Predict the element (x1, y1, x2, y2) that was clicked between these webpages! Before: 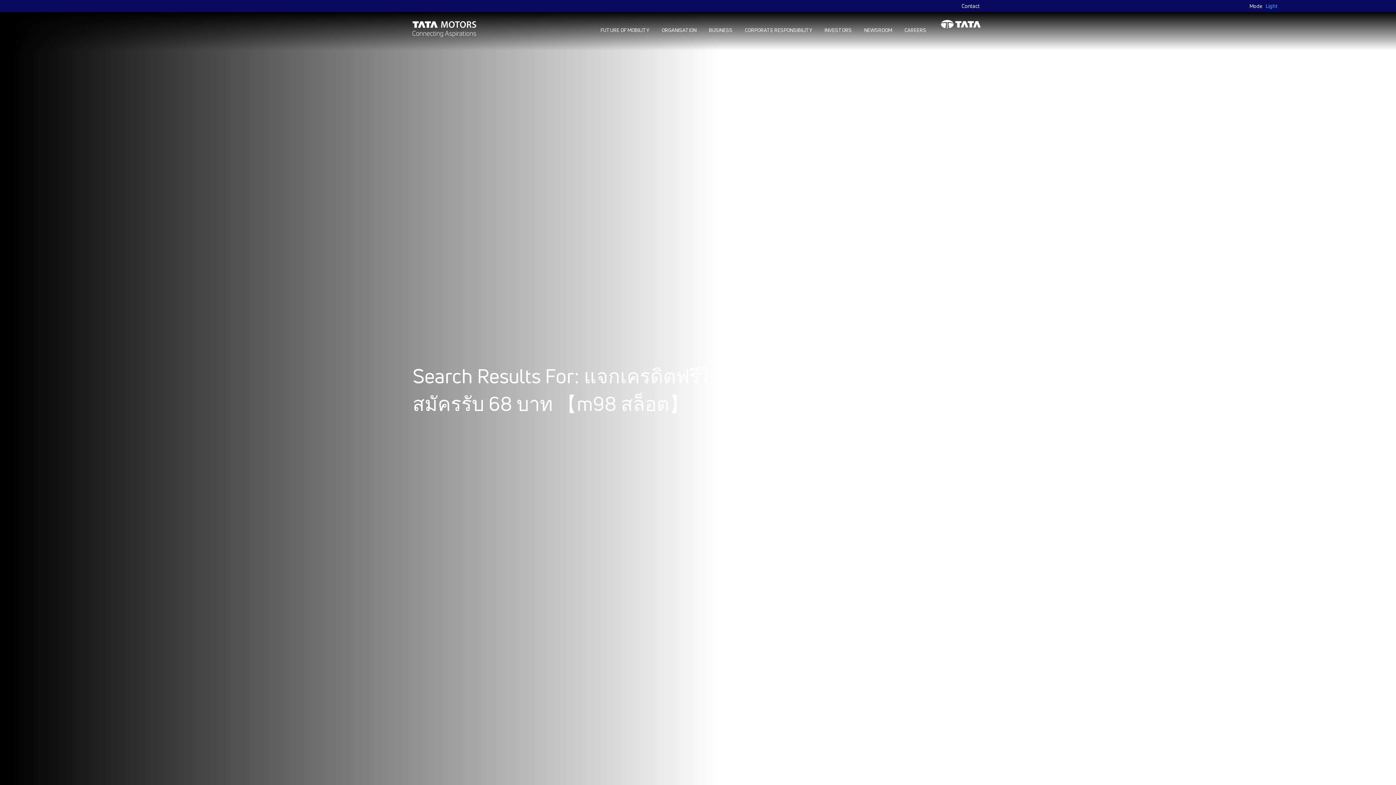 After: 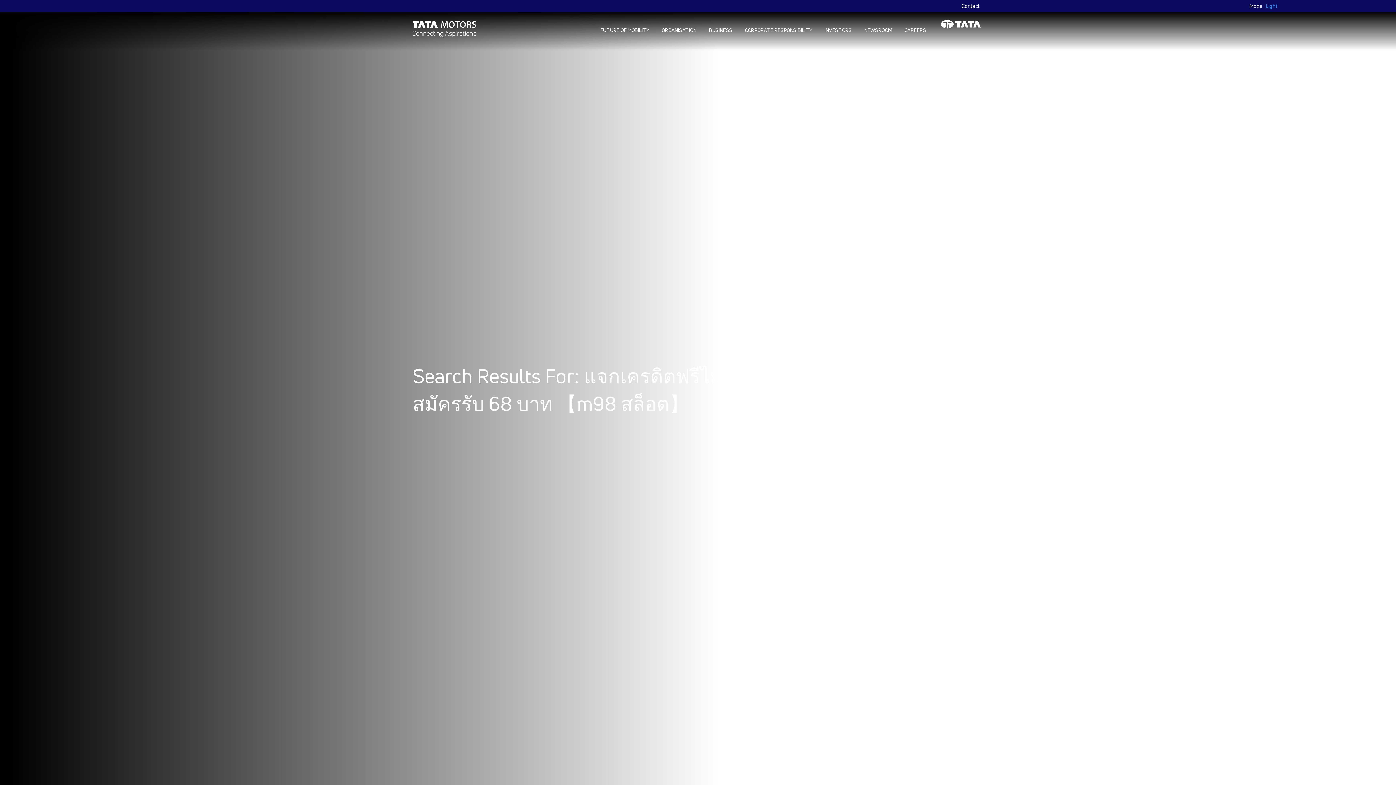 Action: bbox: (938, 18, 983, 27)